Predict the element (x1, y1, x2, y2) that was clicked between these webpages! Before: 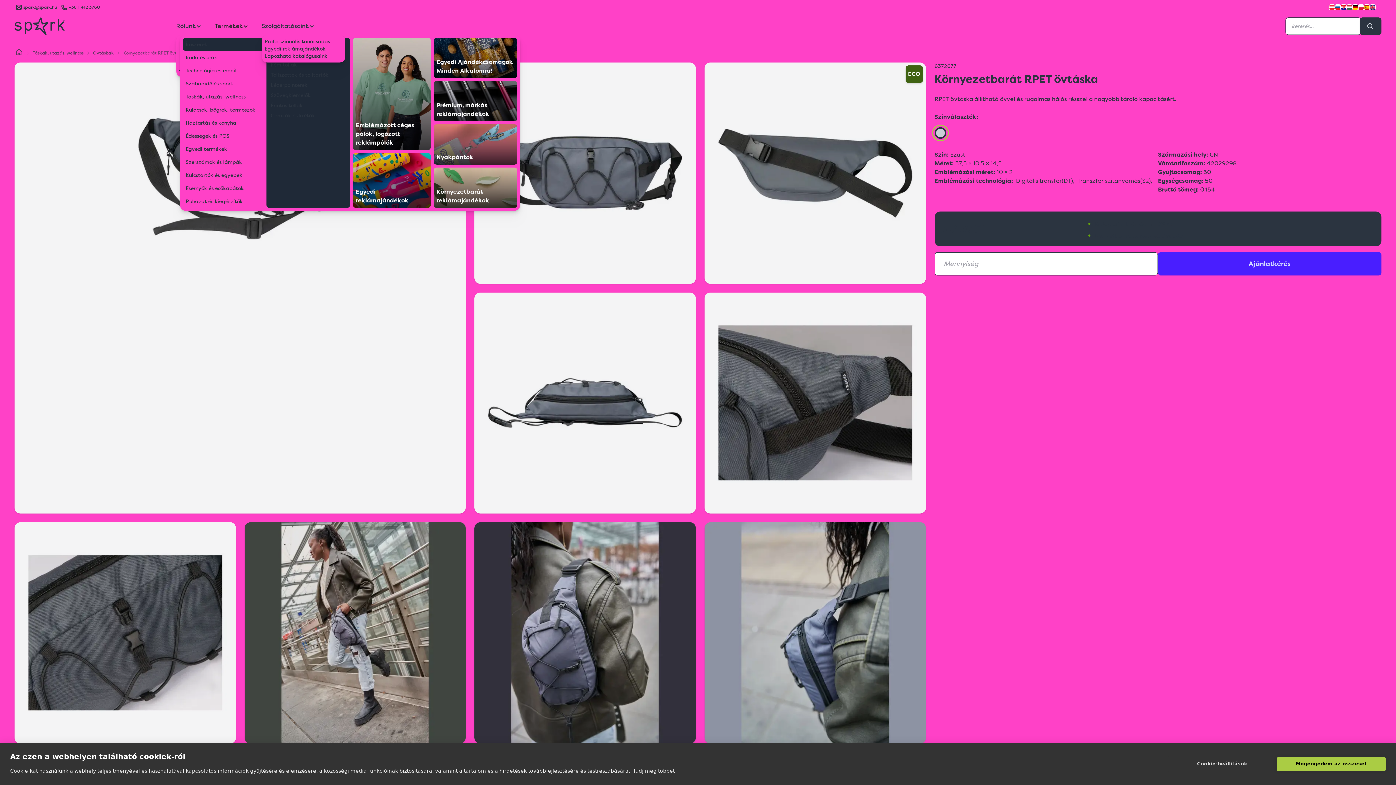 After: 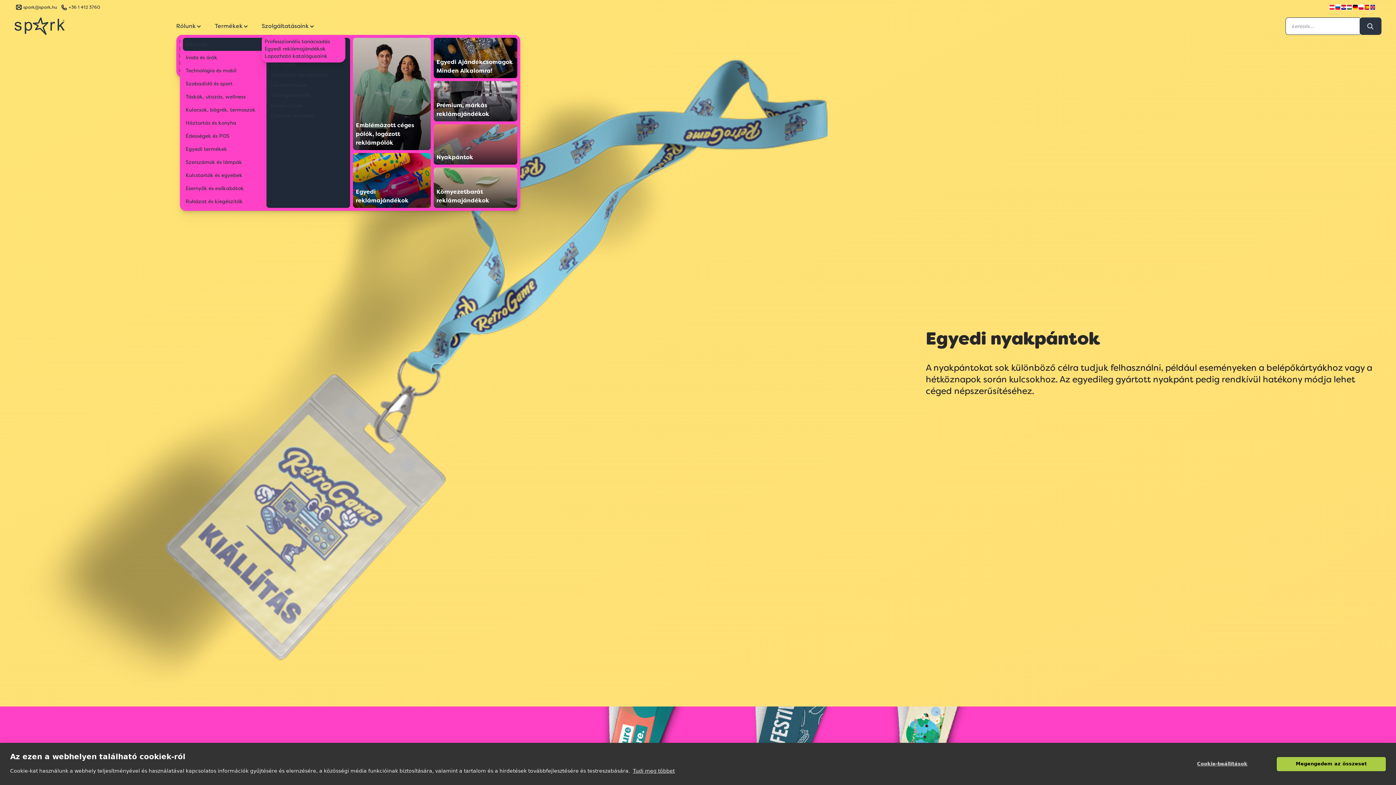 Action: bbox: (433, 124, 517, 164) label: Nyakpántok